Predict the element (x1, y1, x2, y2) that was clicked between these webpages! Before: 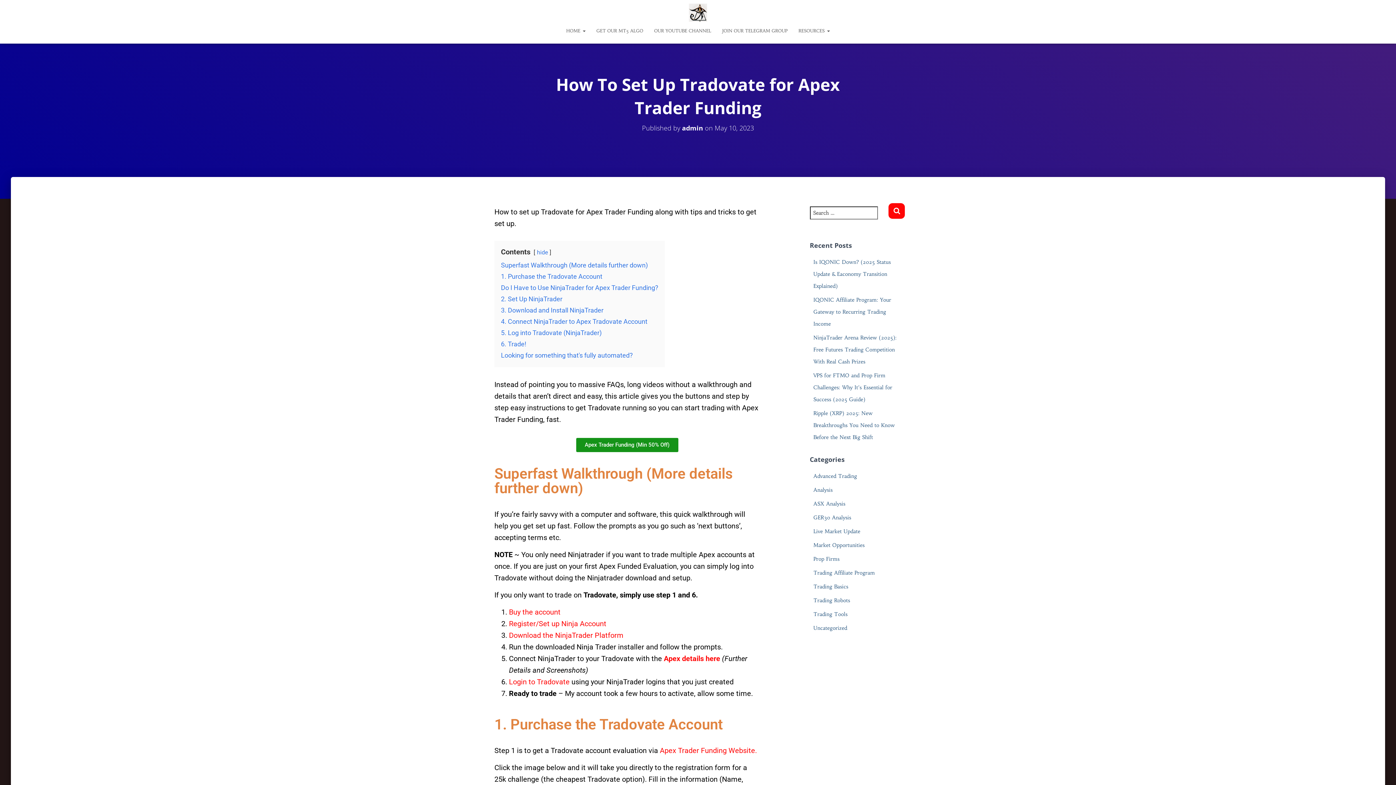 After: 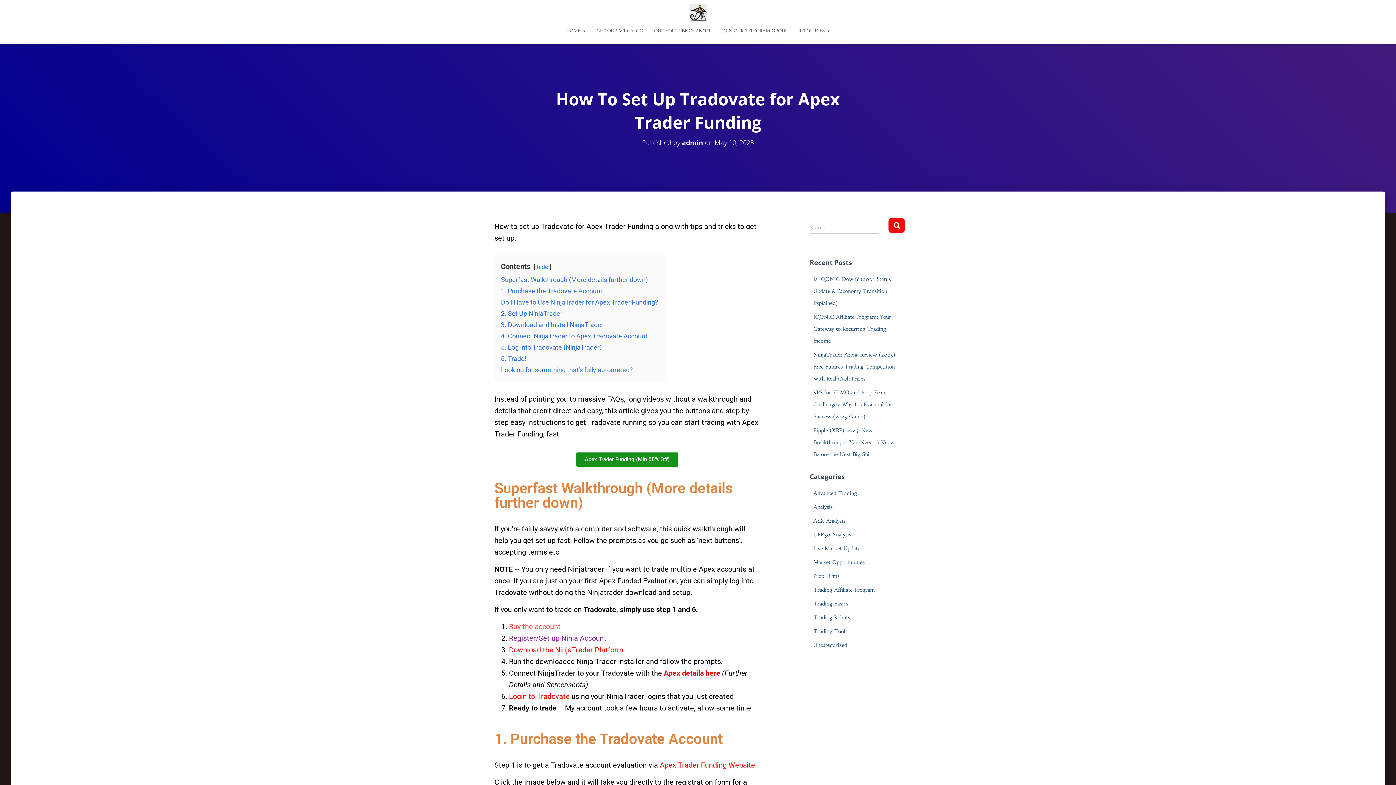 Action: bbox: (509, 619, 606, 628) label: Register/Set up Ninja Account